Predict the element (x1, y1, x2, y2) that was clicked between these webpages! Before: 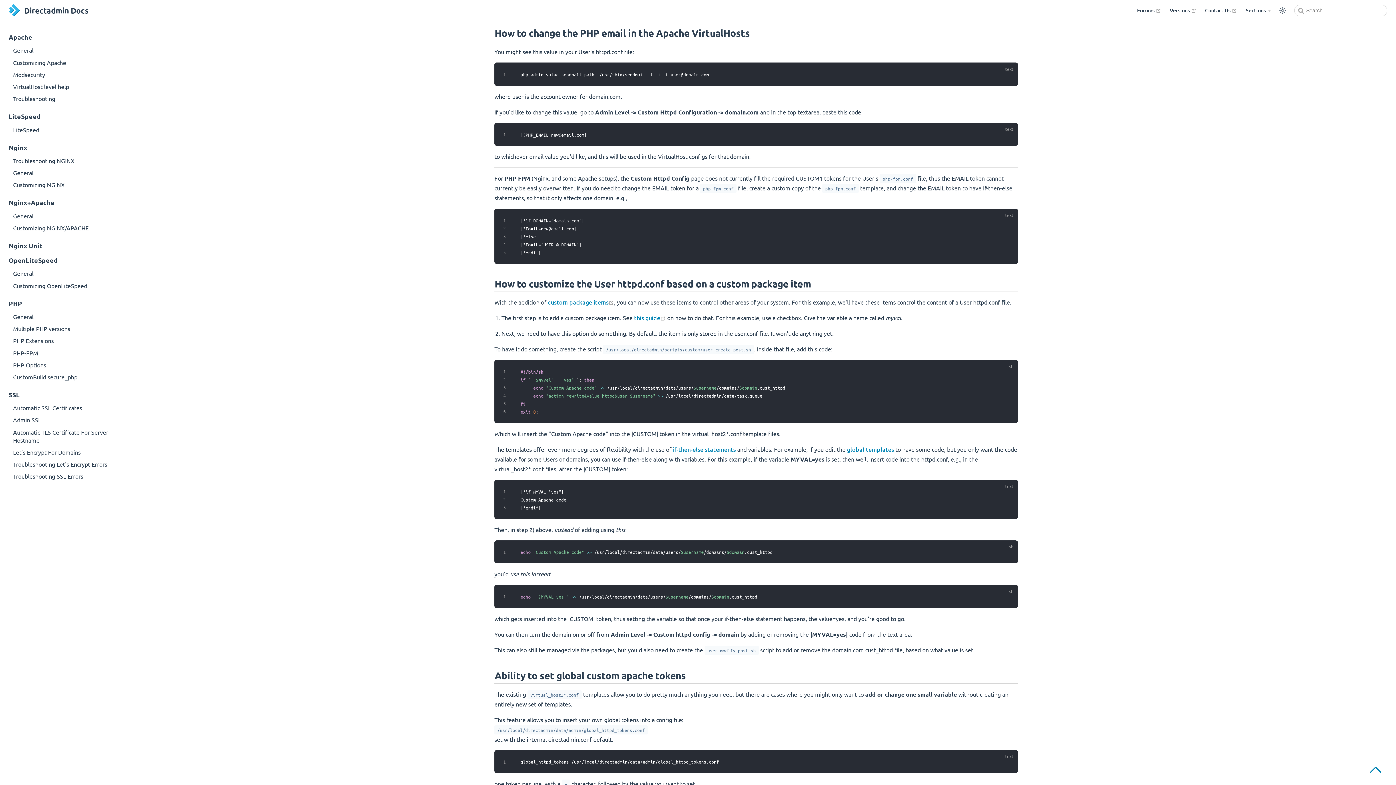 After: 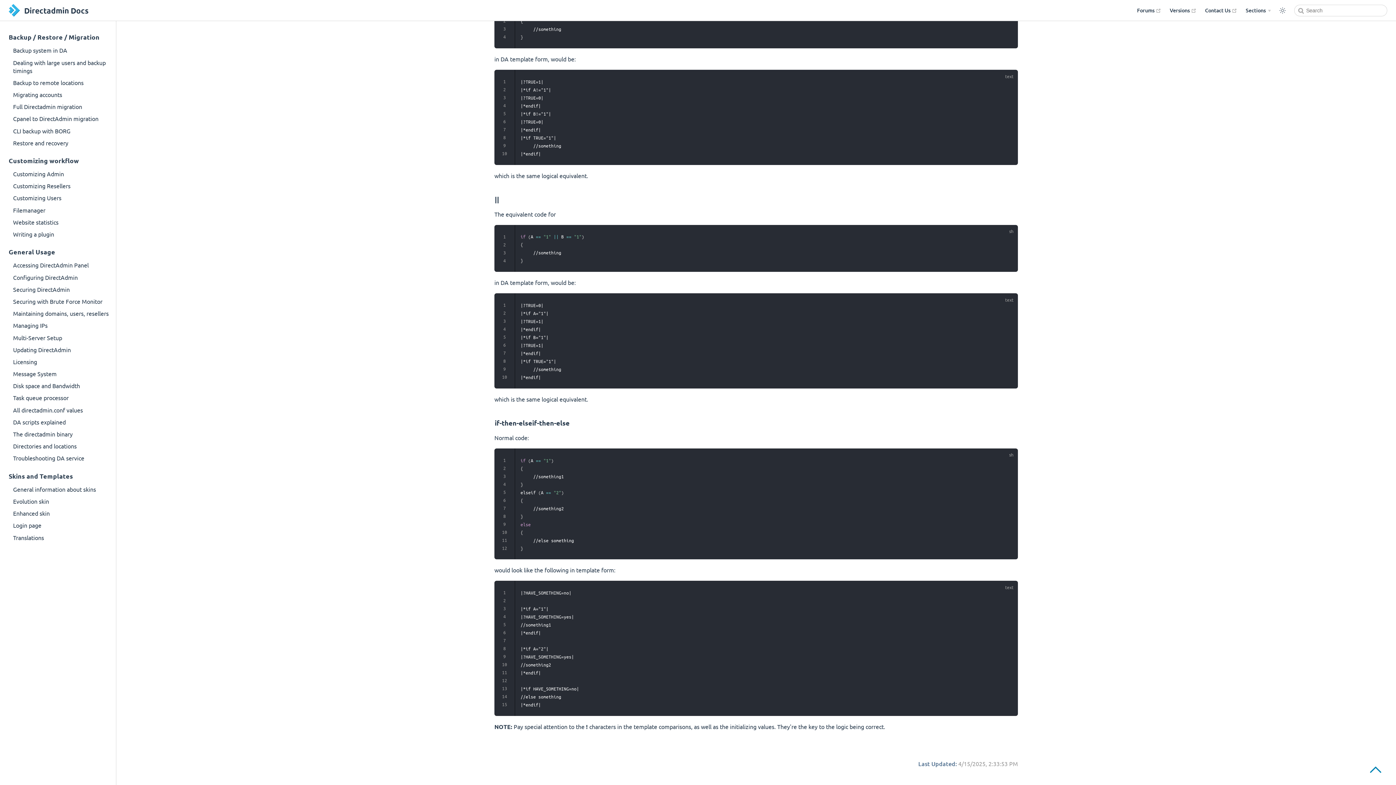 Action: label: if-then-else statements bbox: (673, 445, 736, 453)